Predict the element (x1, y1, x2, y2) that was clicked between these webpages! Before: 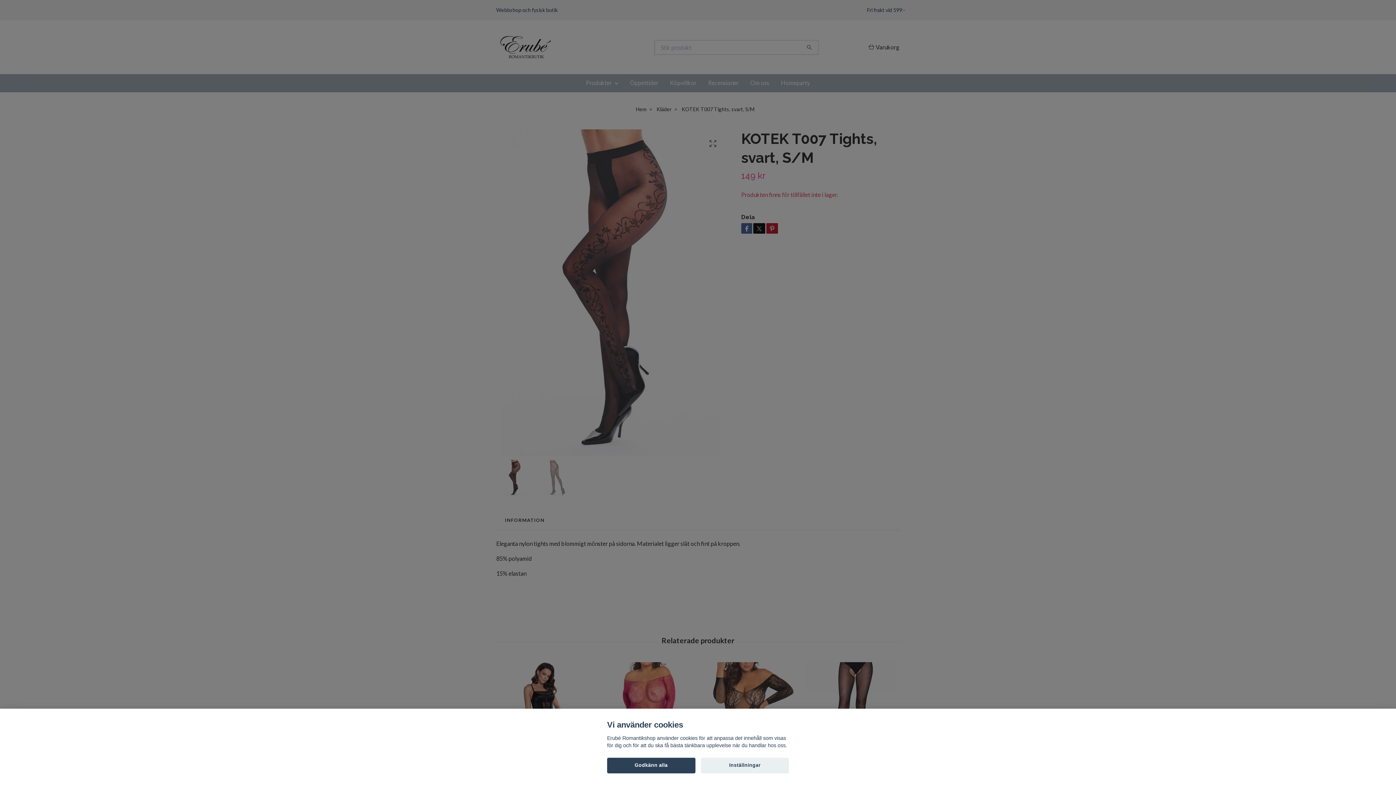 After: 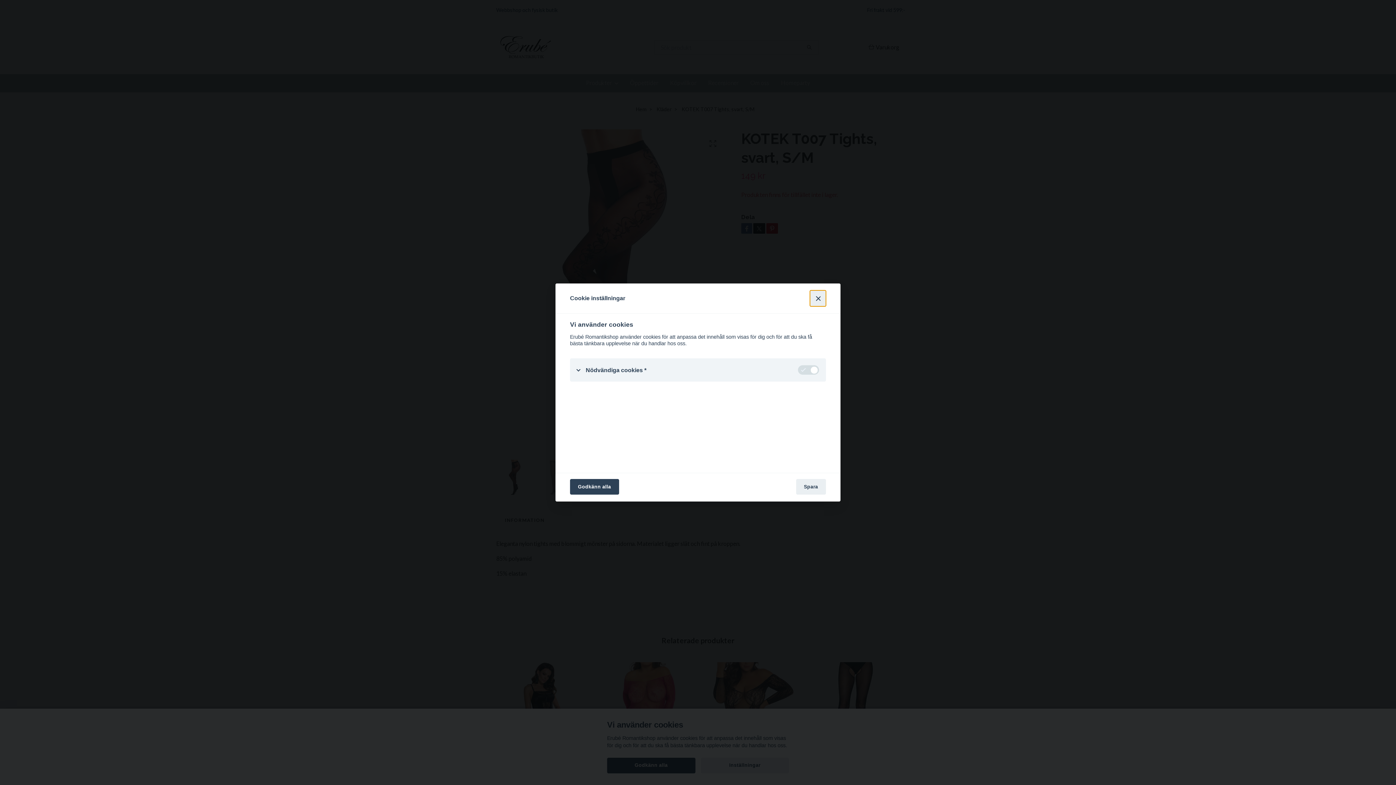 Action: label: Inställningar bbox: (700, 758, 789, 773)